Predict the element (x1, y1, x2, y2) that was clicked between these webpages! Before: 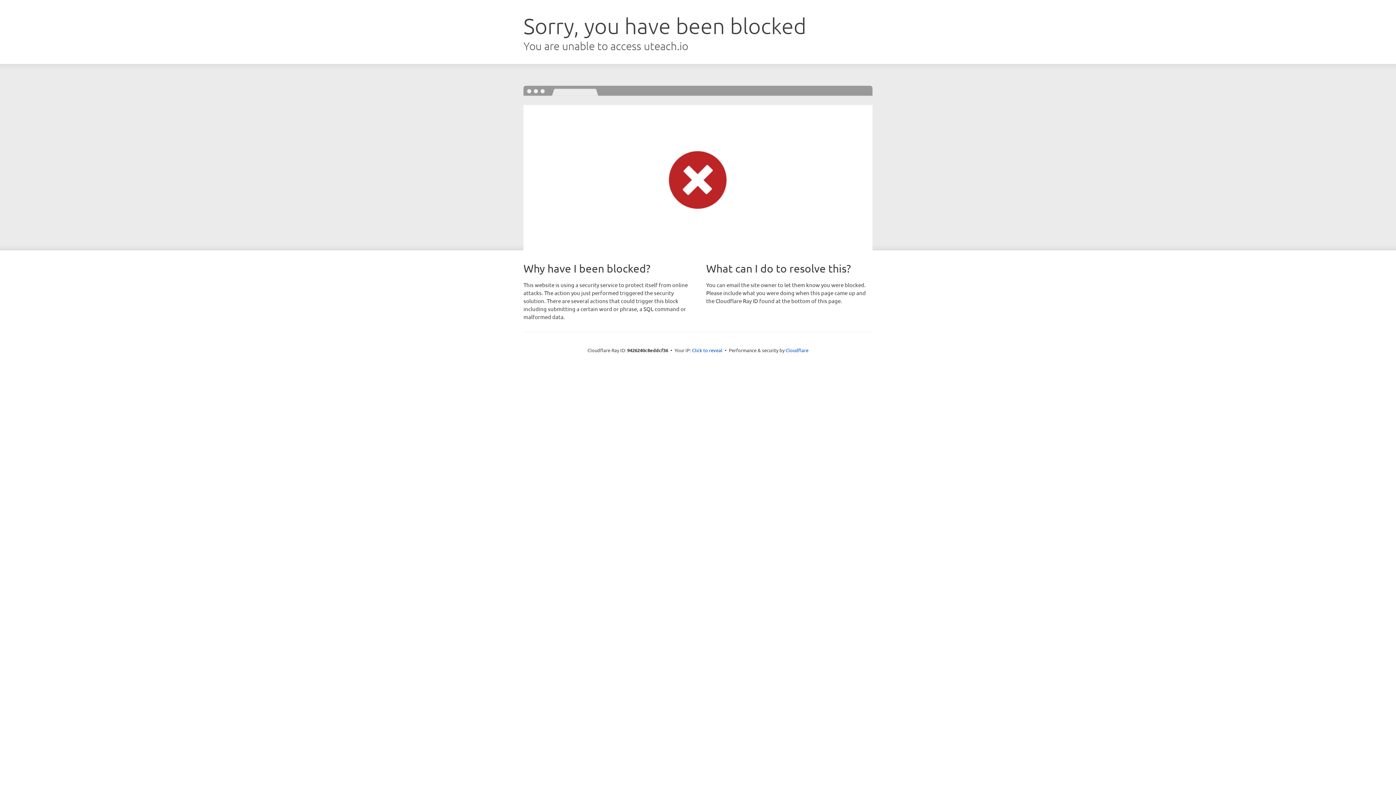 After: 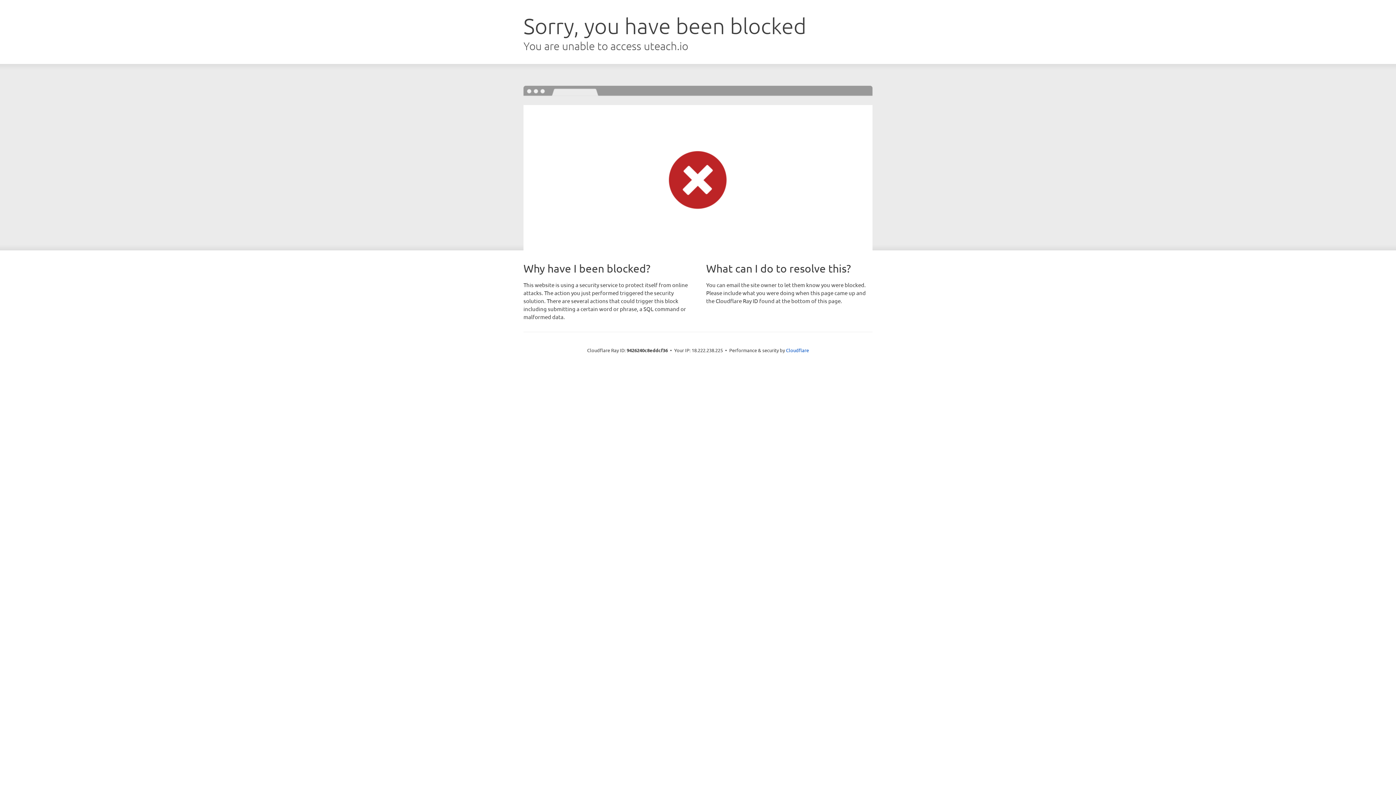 Action: bbox: (692, 346, 722, 353) label: Click to reveal